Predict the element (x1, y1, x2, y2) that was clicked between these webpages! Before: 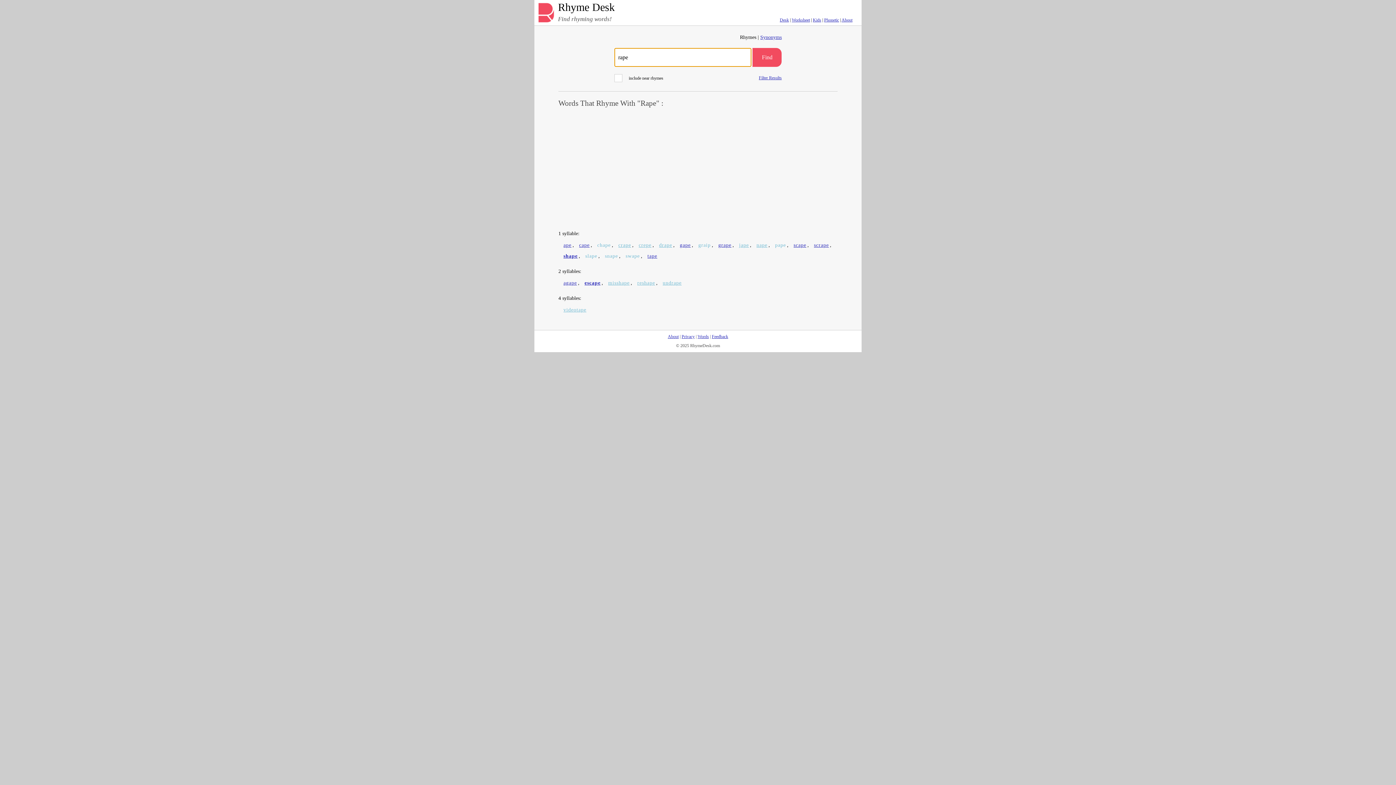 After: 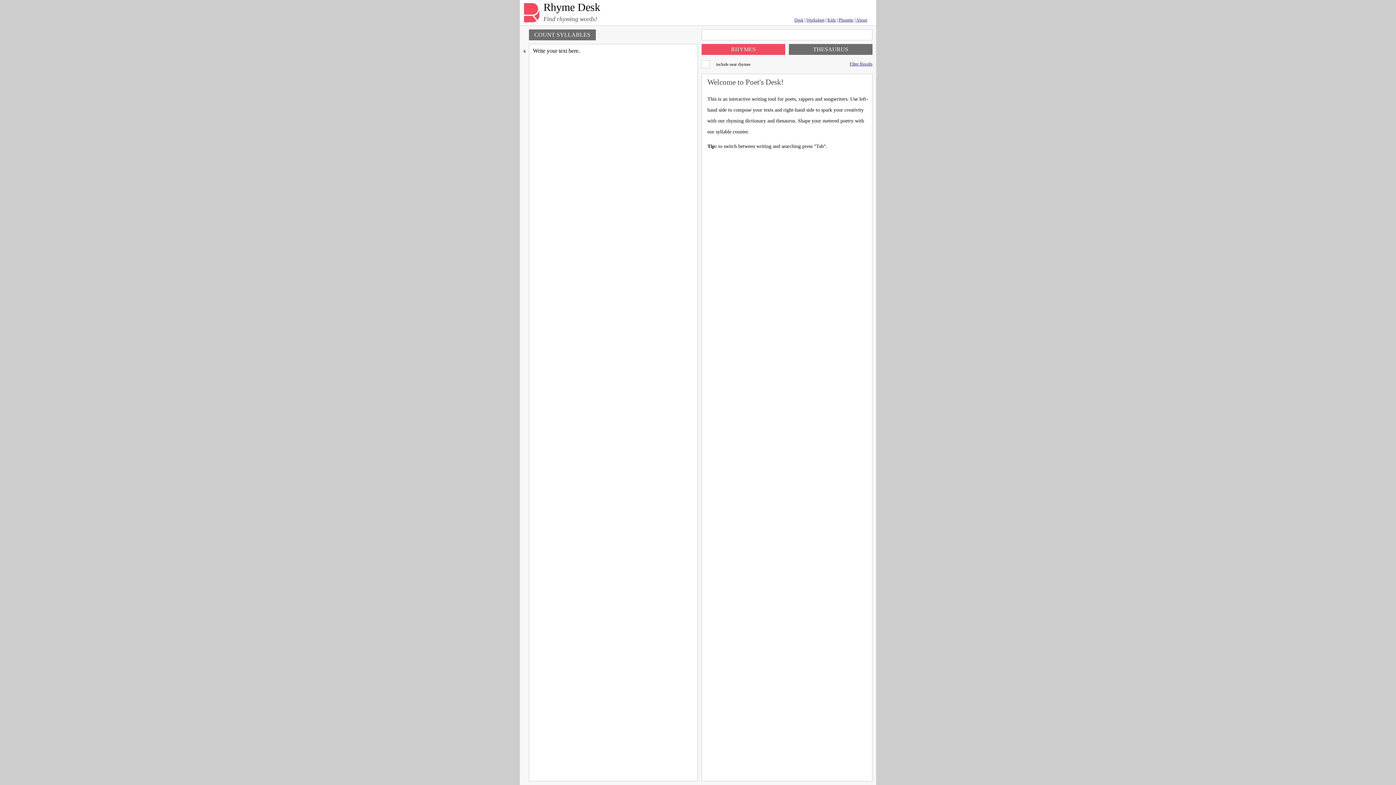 Action: label: Desk bbox: (780, 17, 789, 22)